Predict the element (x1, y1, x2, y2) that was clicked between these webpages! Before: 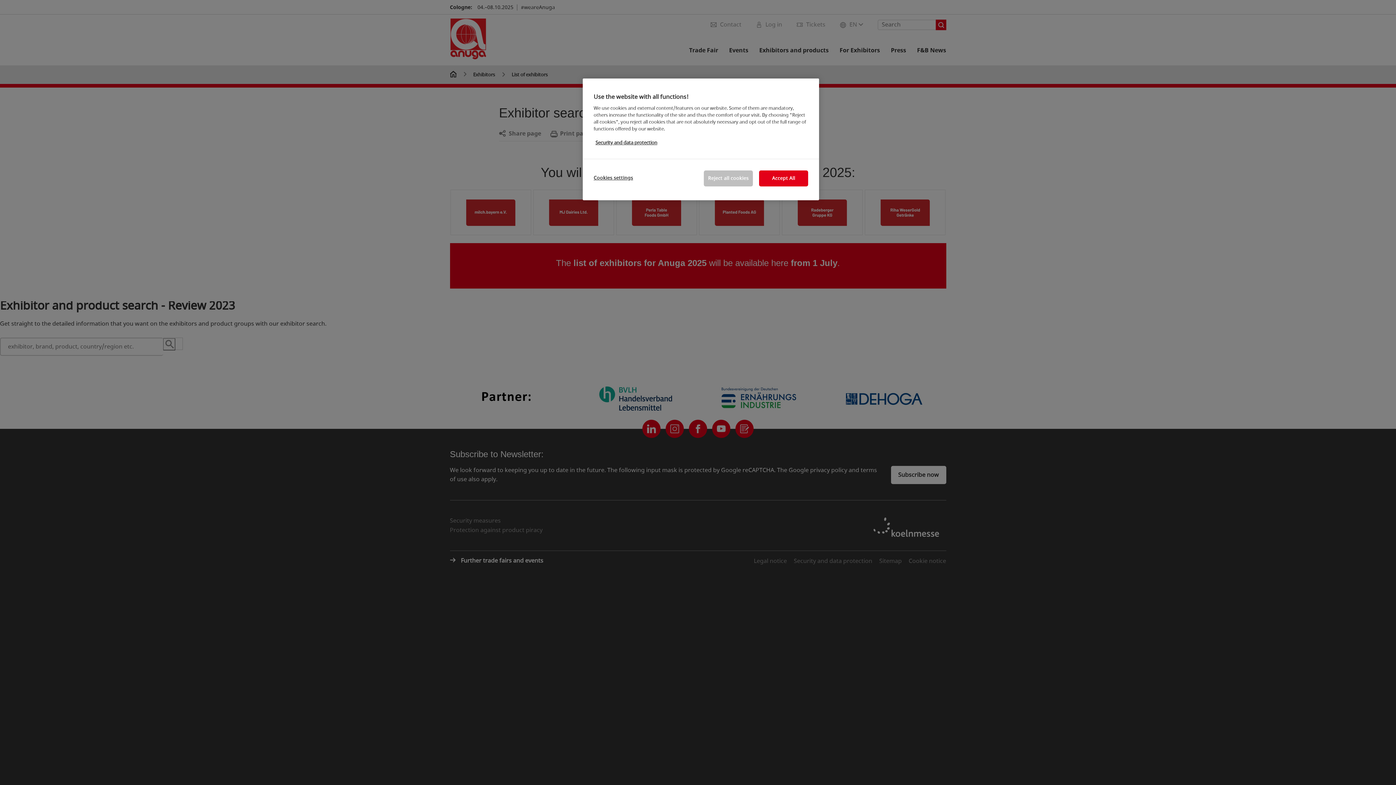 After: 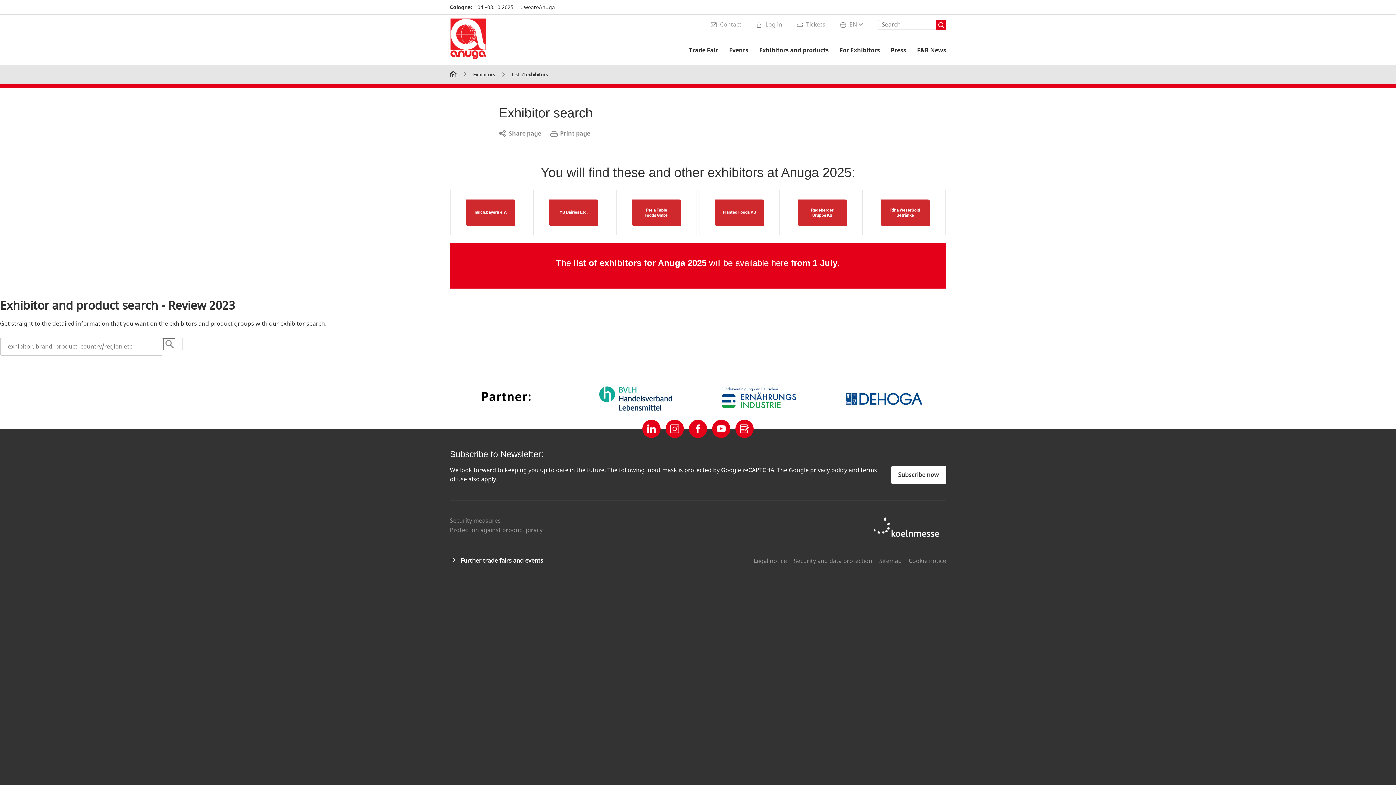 Action: label: Reject all cookies bbox: (704, 170, 753, 186)